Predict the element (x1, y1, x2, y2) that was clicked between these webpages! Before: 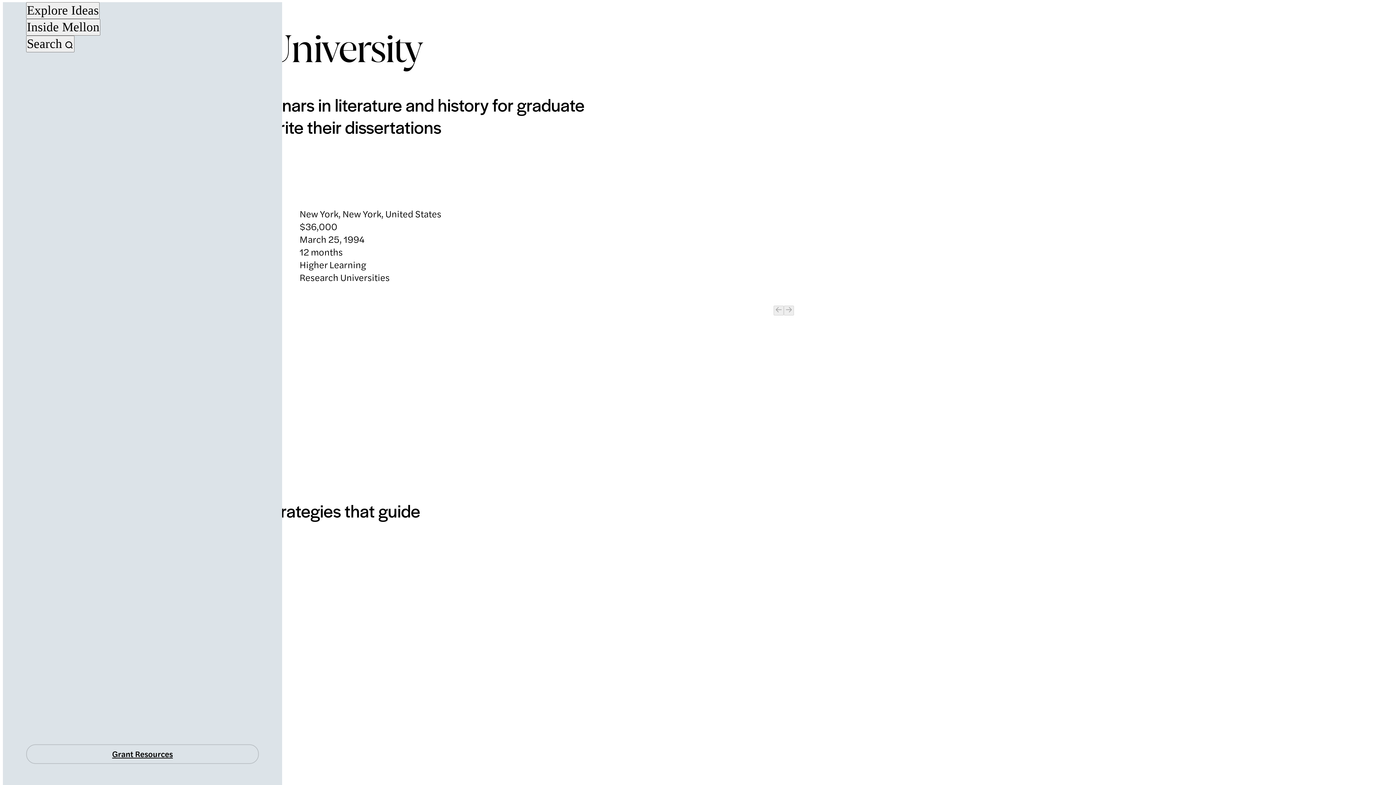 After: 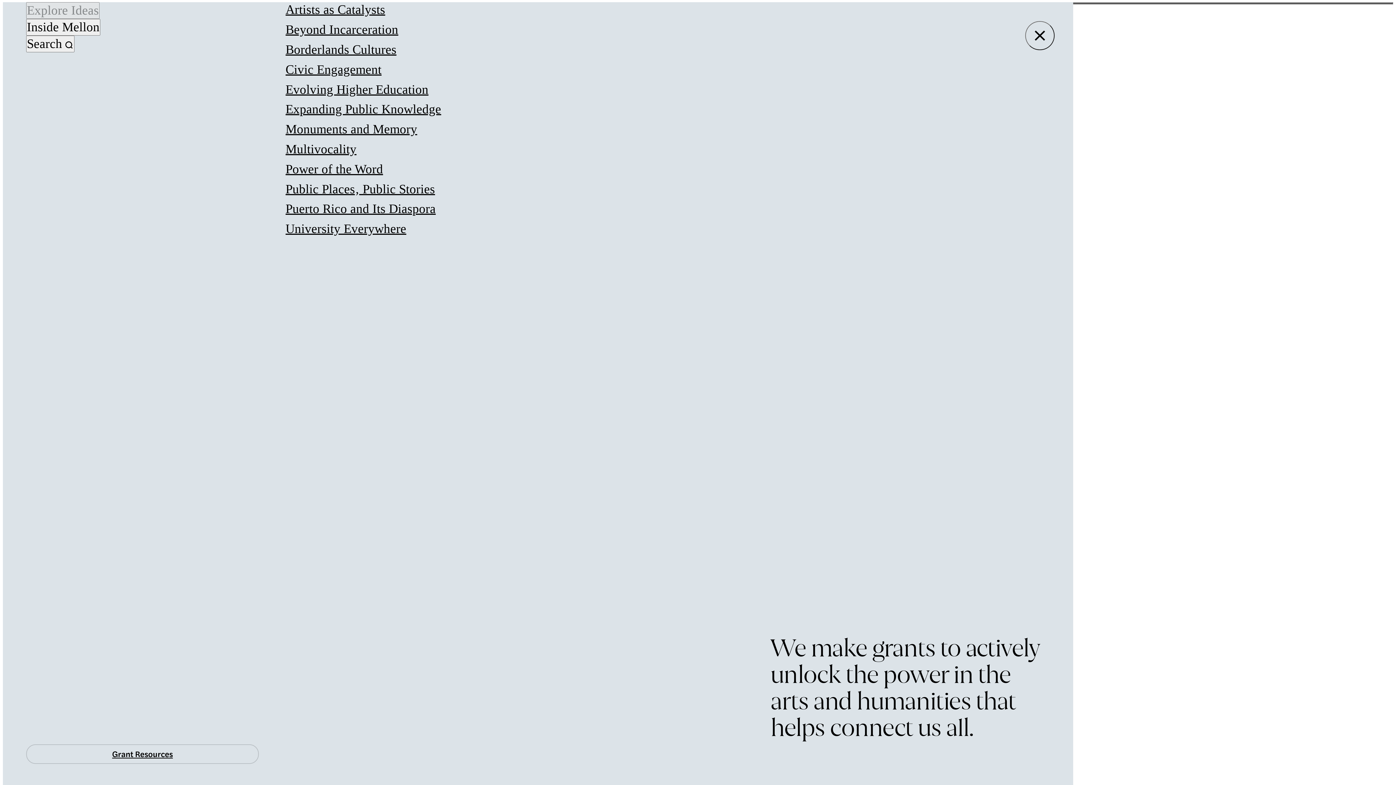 Action: label: Explore Ideas bbox: (26, 2, 99, 19)